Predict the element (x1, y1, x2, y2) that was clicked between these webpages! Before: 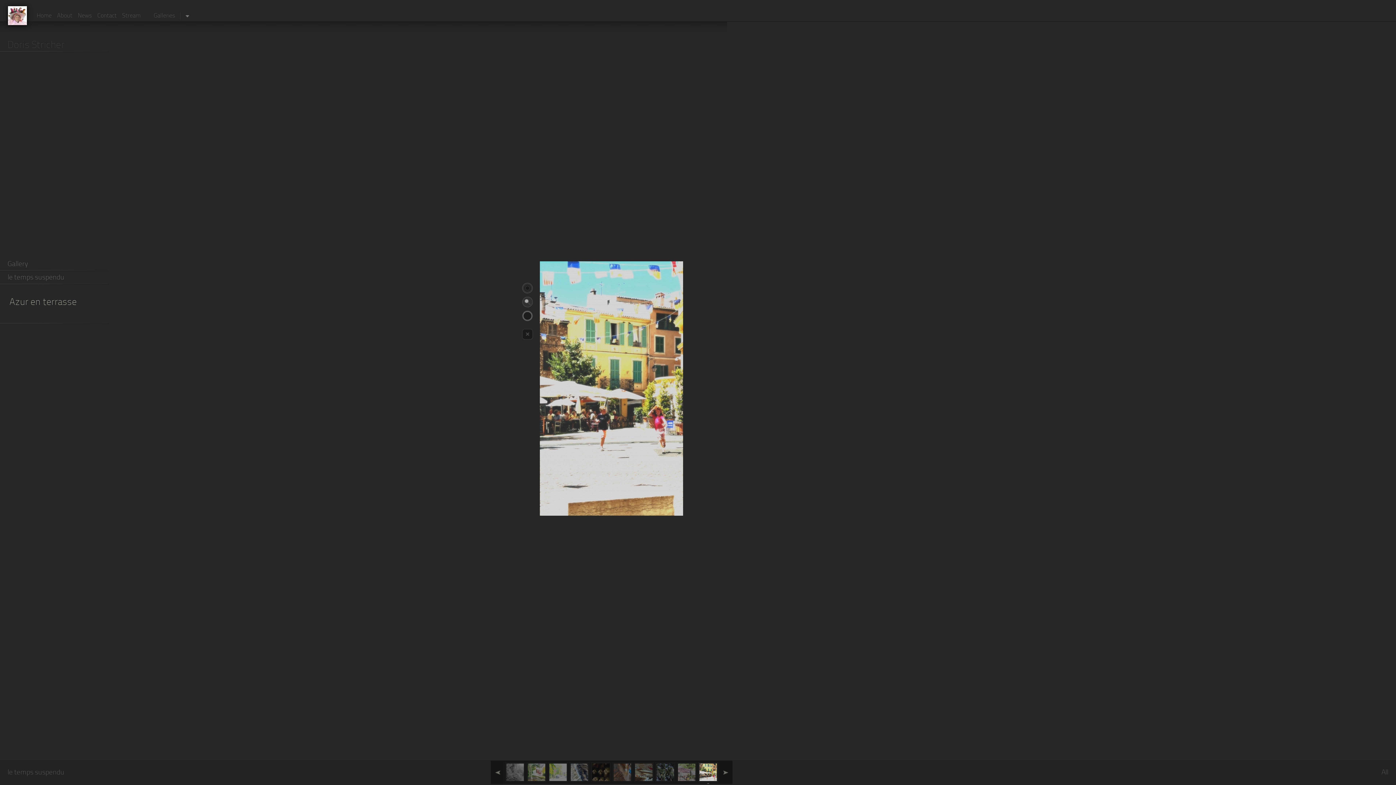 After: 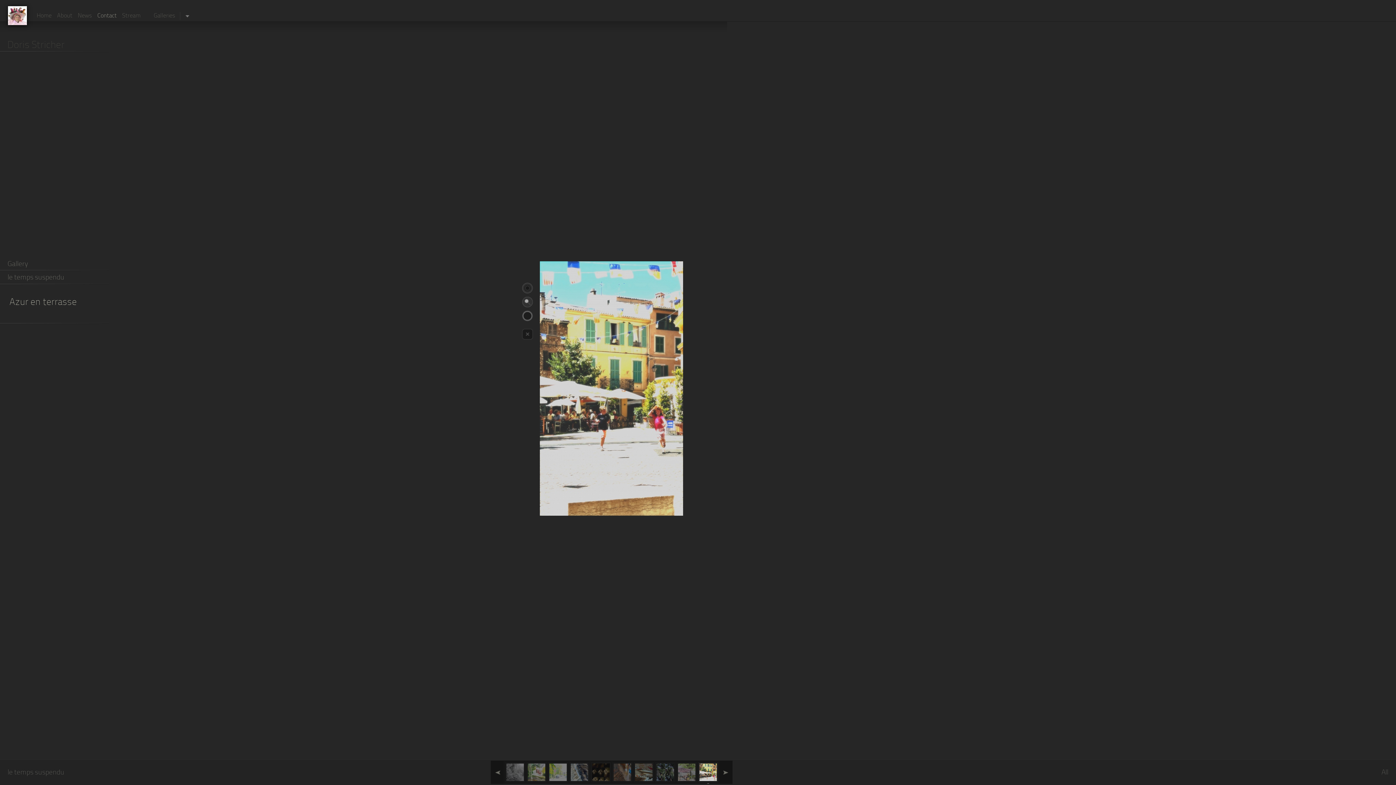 Action: label: Contact bbox: (97, 7, 116, 18)